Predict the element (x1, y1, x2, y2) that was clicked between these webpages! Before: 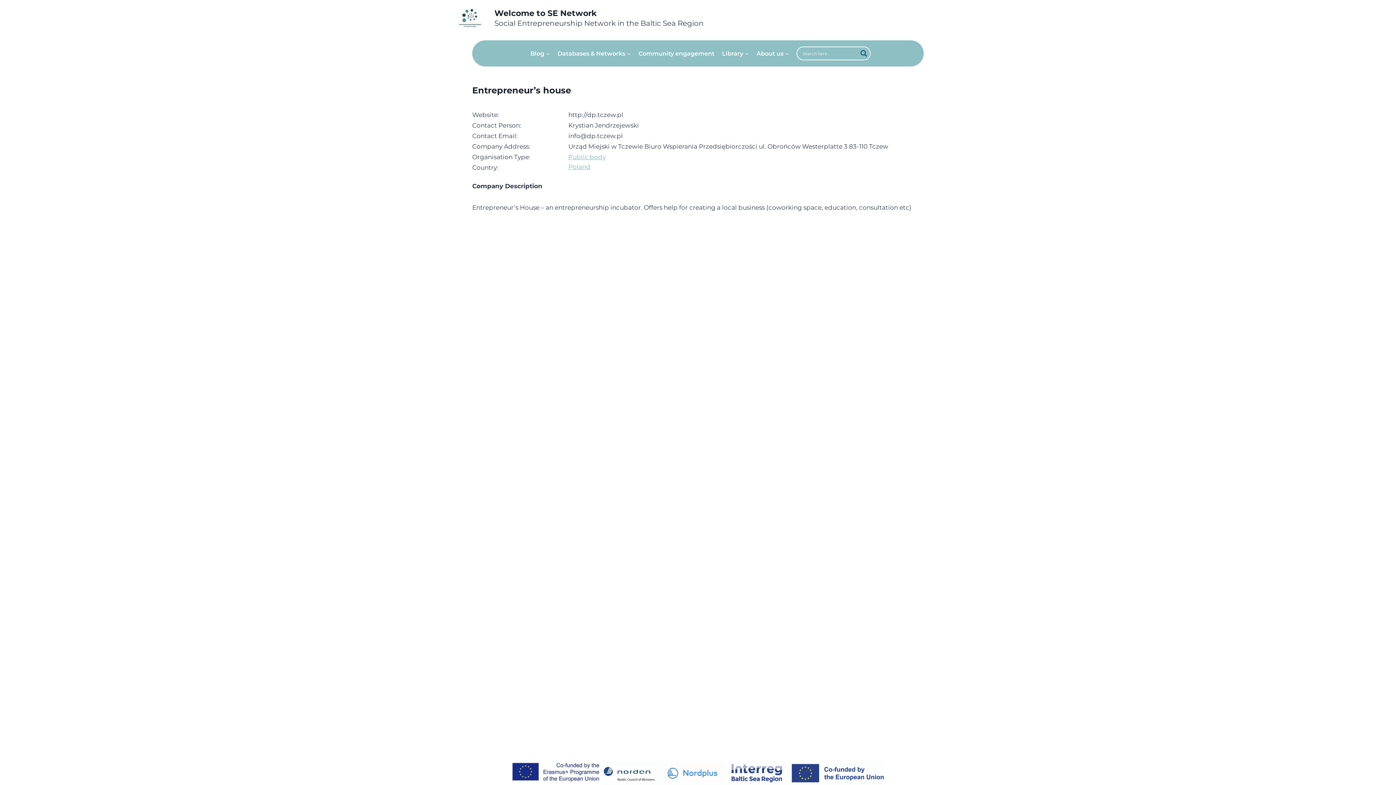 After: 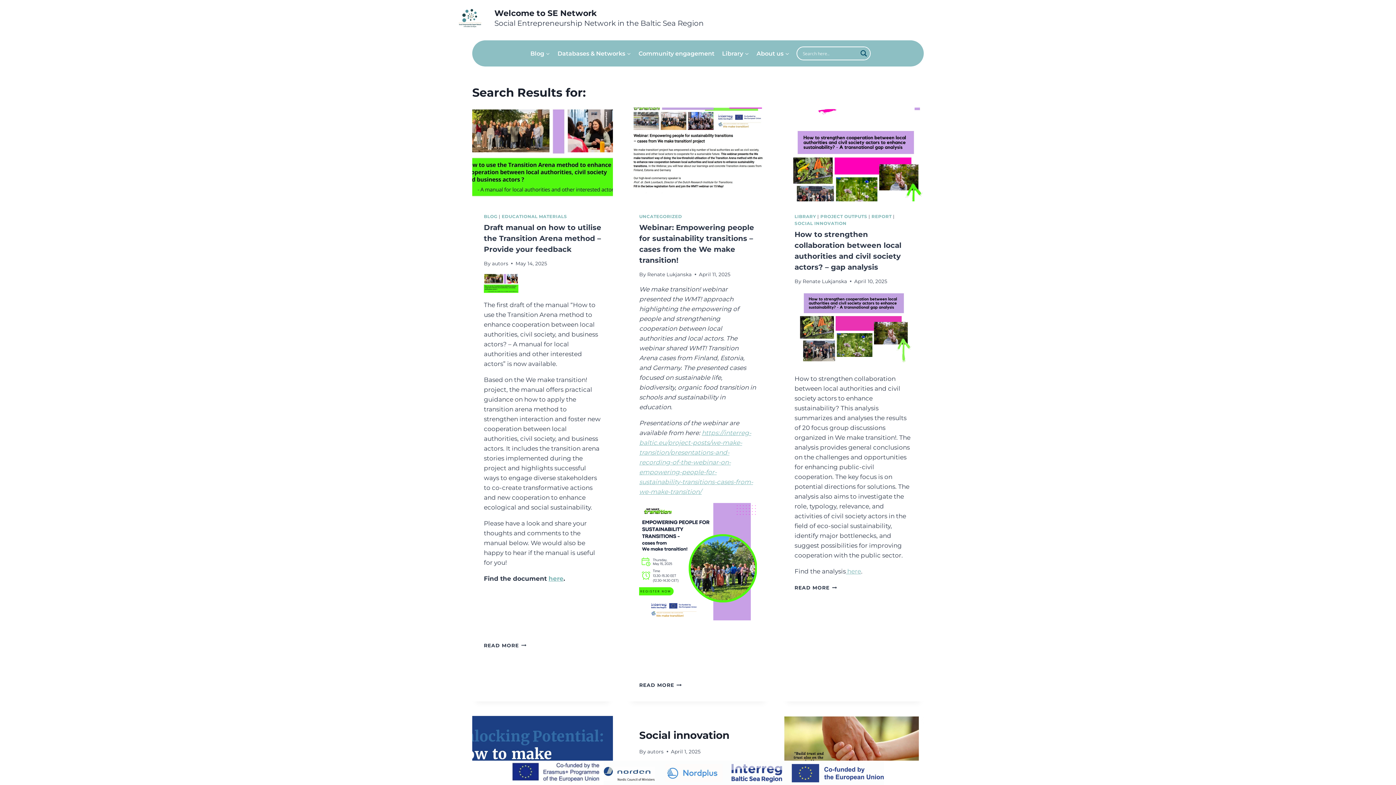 Action: label: Search magnifier bbox: (857, 47, 870, 59)